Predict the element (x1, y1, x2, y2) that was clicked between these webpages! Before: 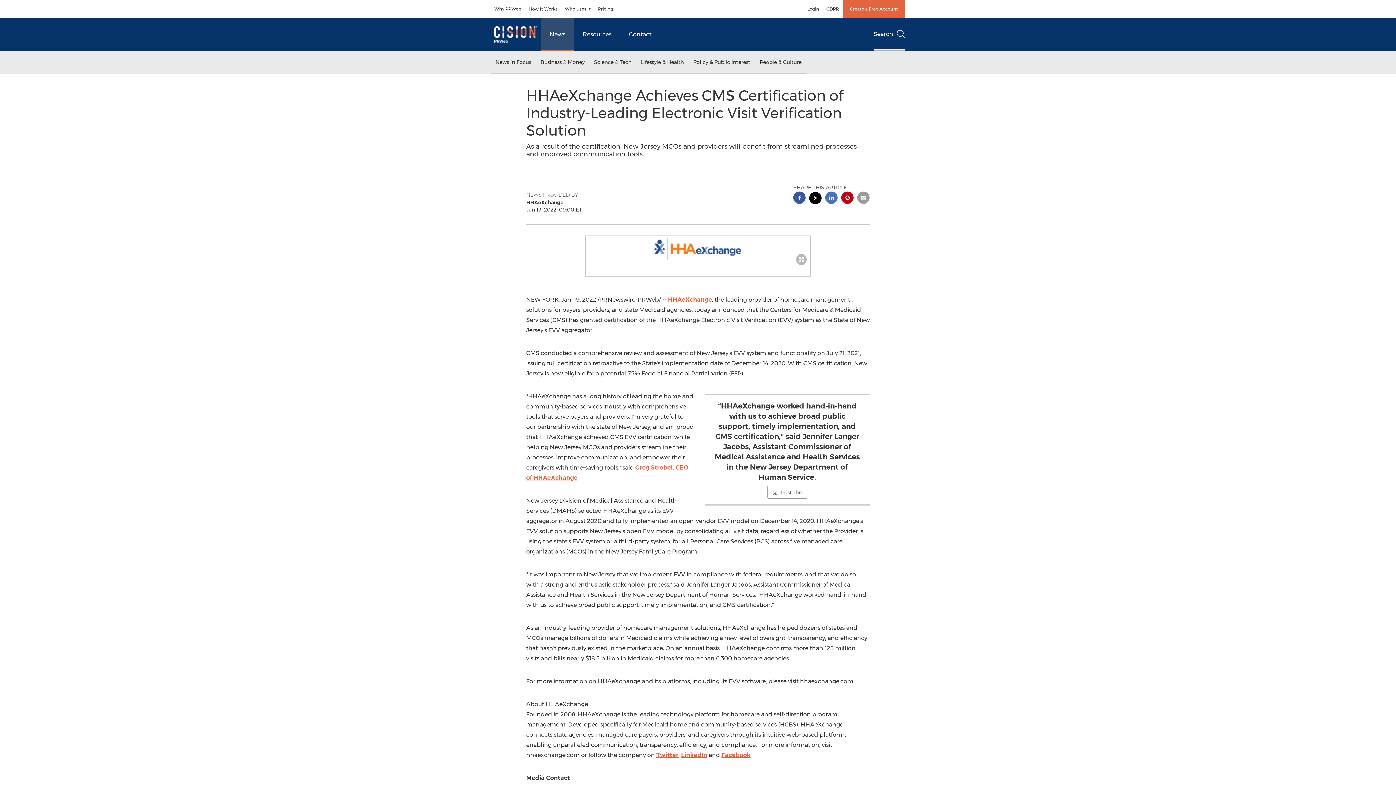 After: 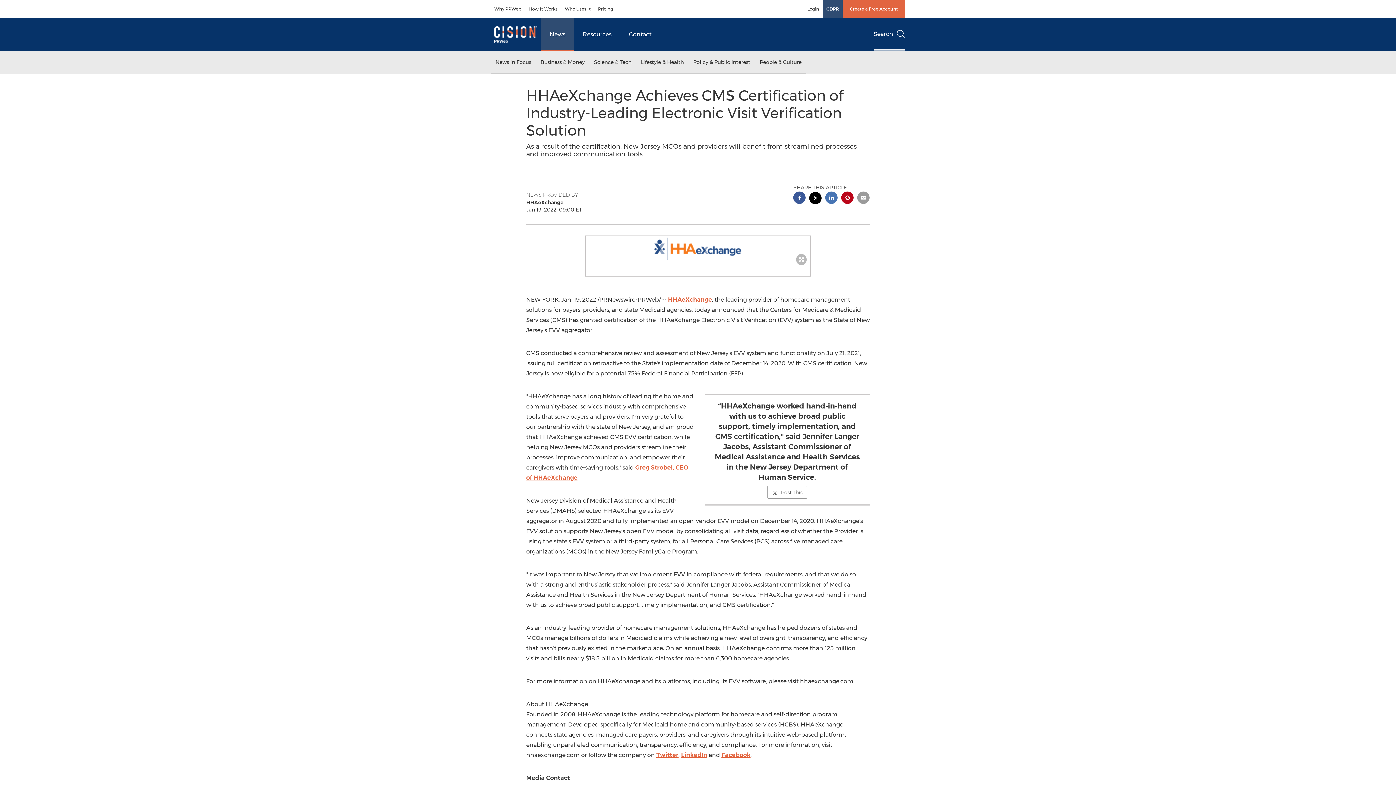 Action: bbox: (822, 0, 842, 18) label: GDPR